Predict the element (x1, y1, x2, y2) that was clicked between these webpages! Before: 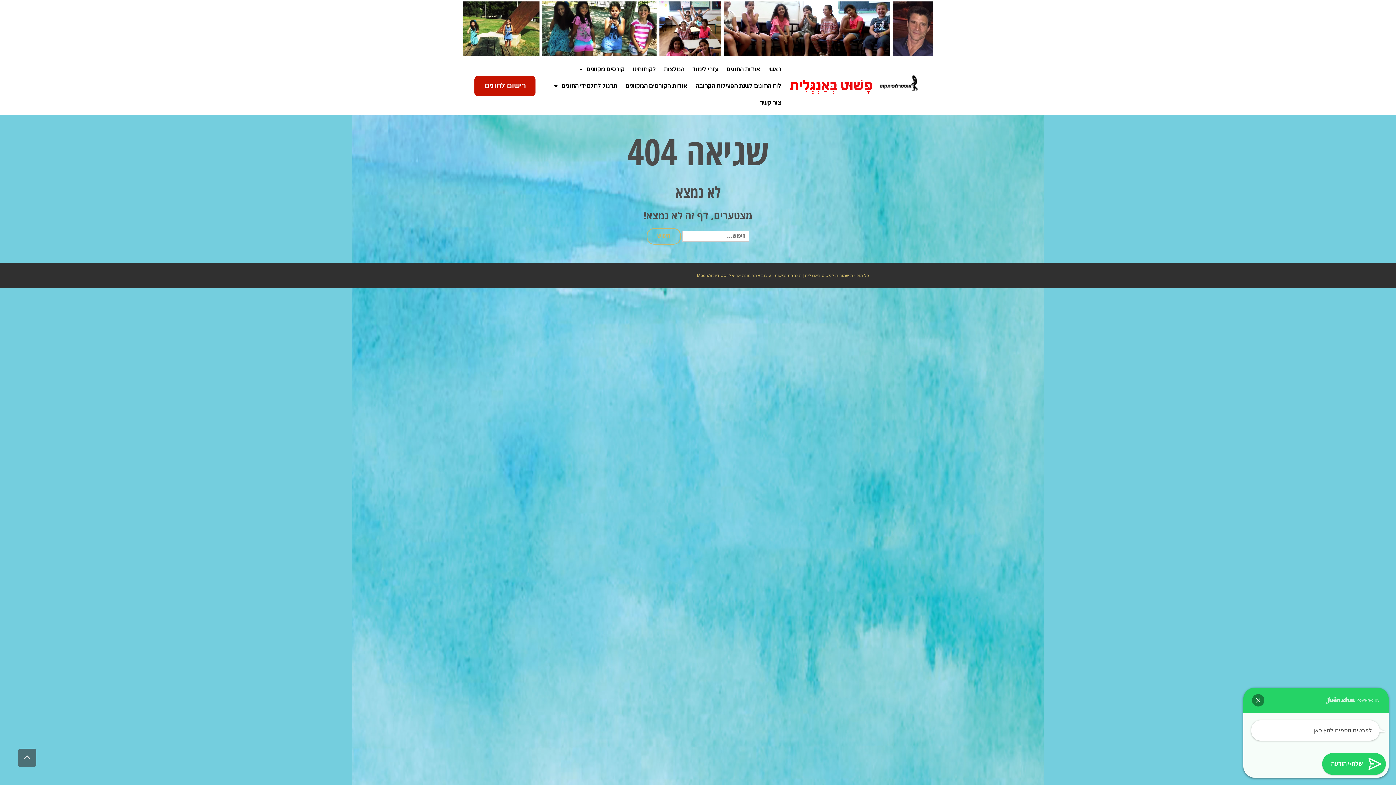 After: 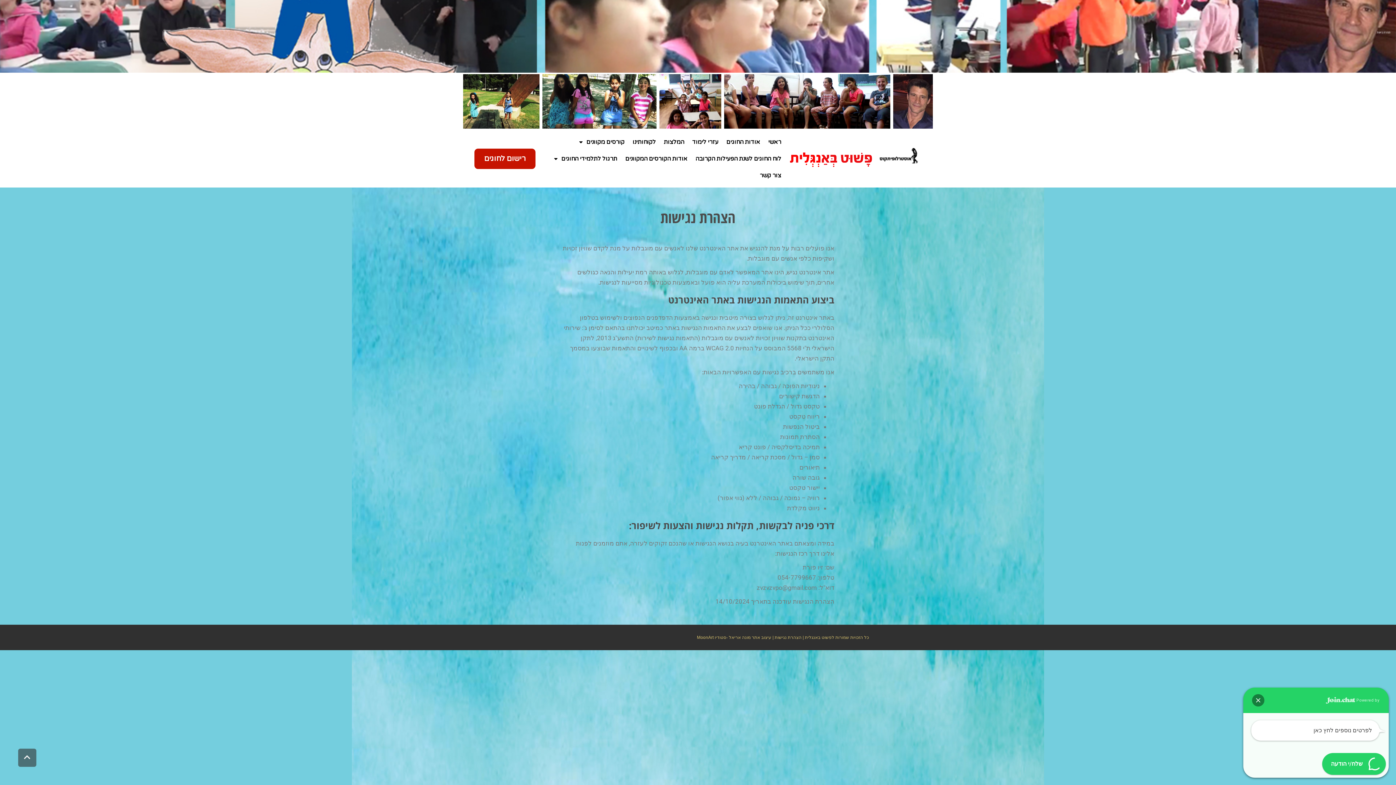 Action: bbox: (774, 273, 801, 278) label: הצהרת נגישות